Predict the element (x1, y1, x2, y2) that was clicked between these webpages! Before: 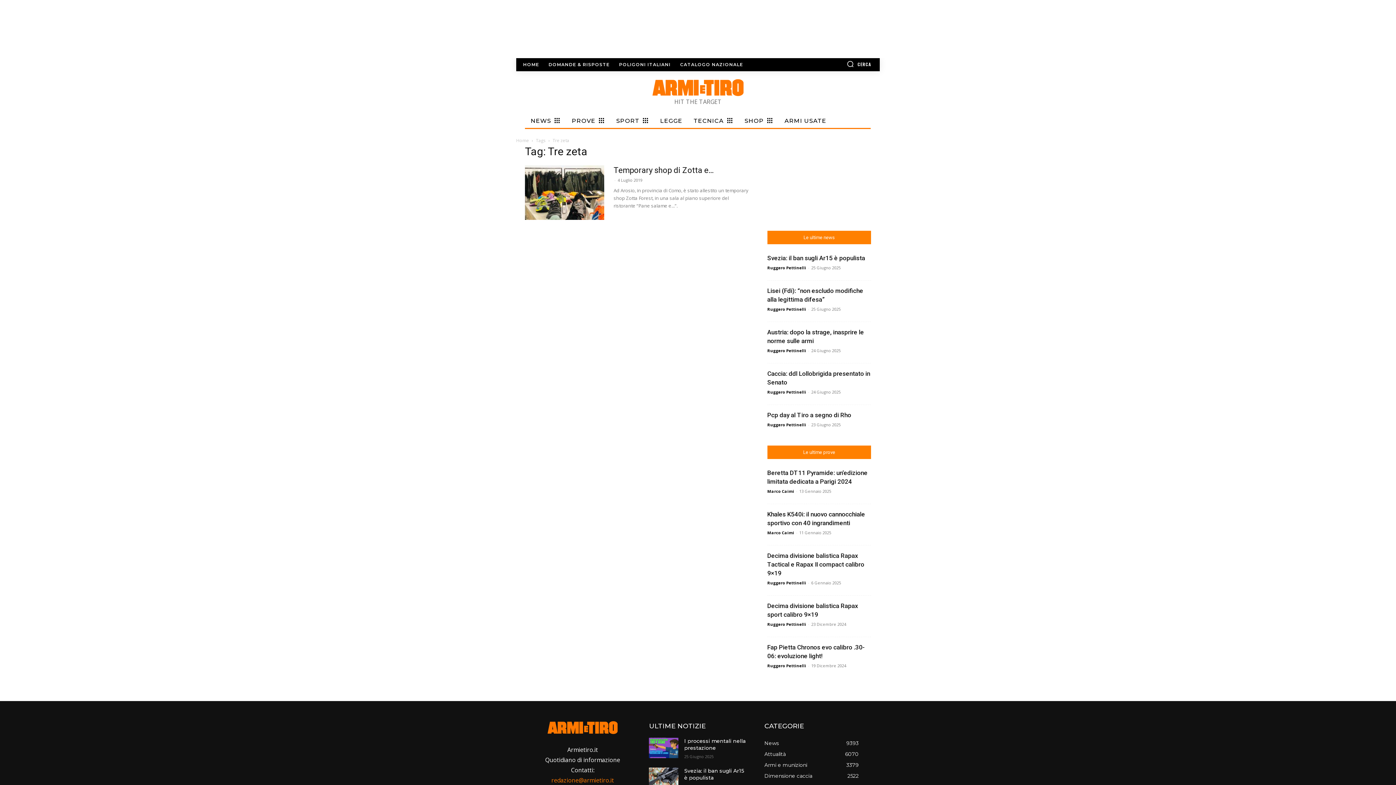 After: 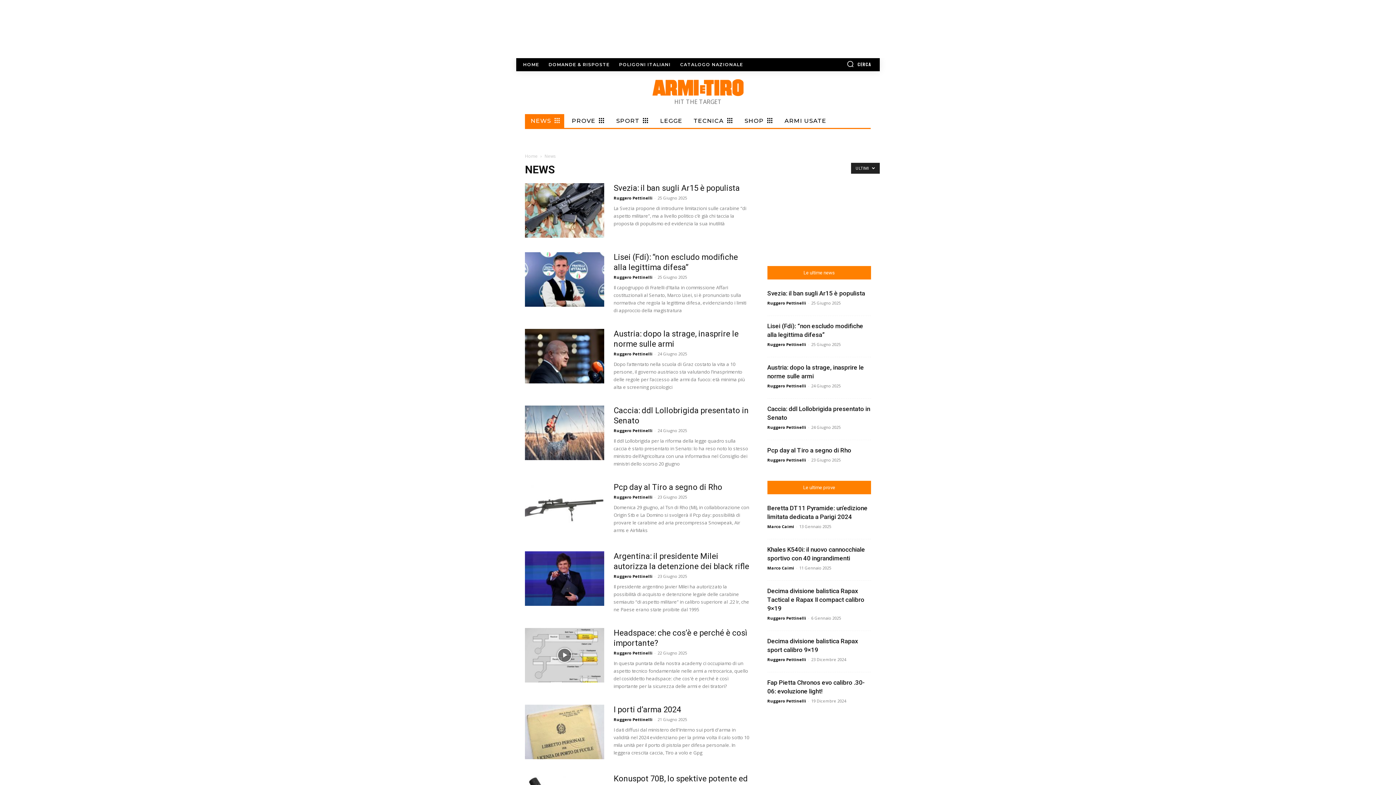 Action: bbox: (525, 114, 564, 127) label: NEWS